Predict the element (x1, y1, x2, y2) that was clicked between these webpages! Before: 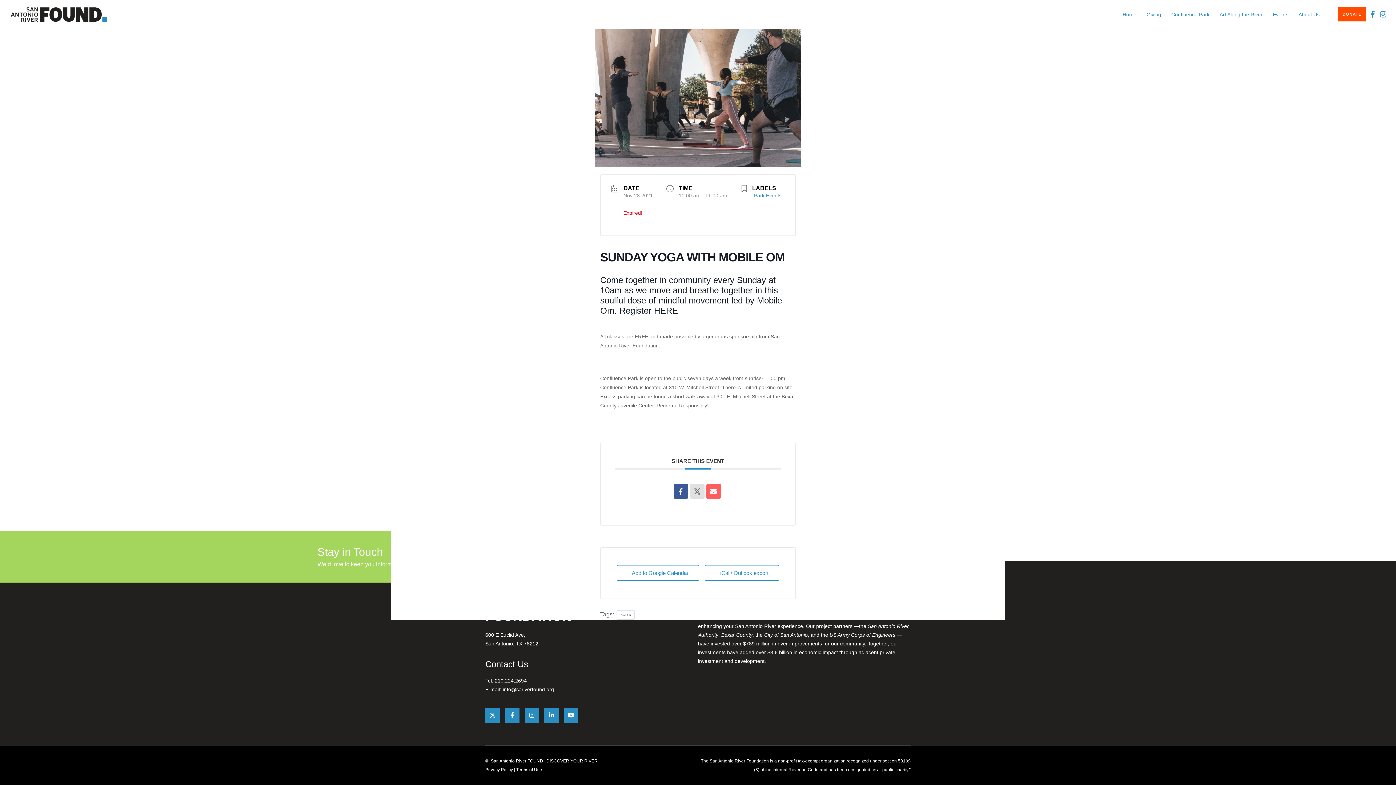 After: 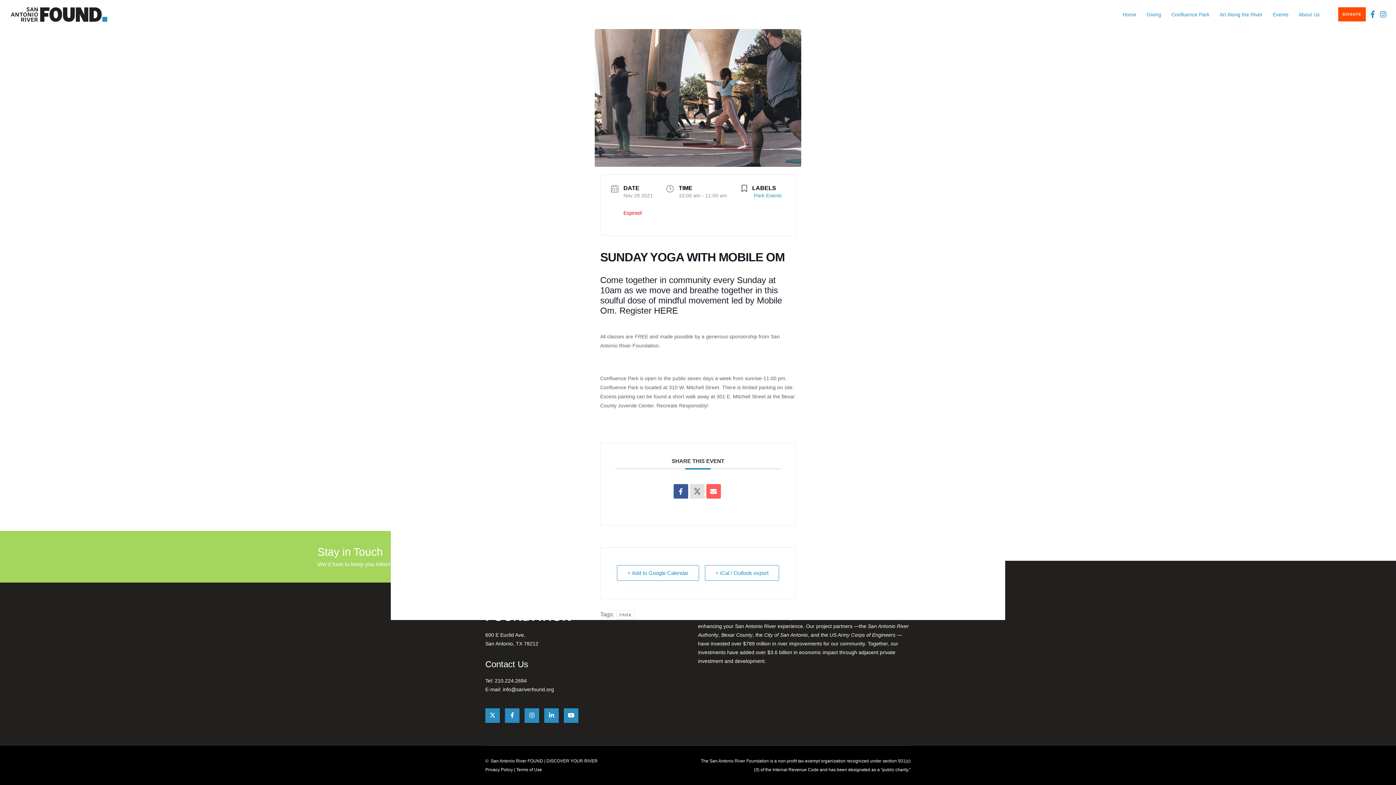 Action: bbox: (524, 708, 539, 723) label: Instagram